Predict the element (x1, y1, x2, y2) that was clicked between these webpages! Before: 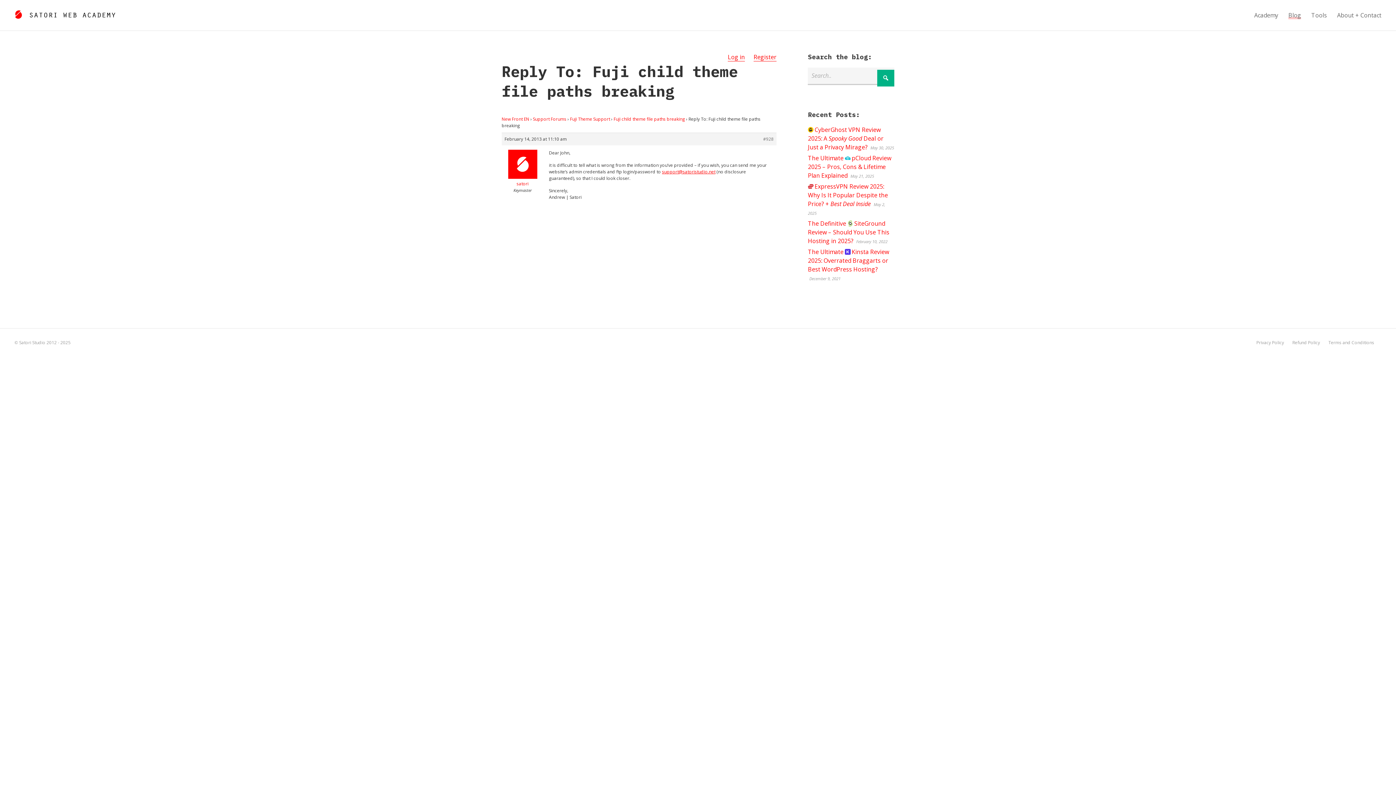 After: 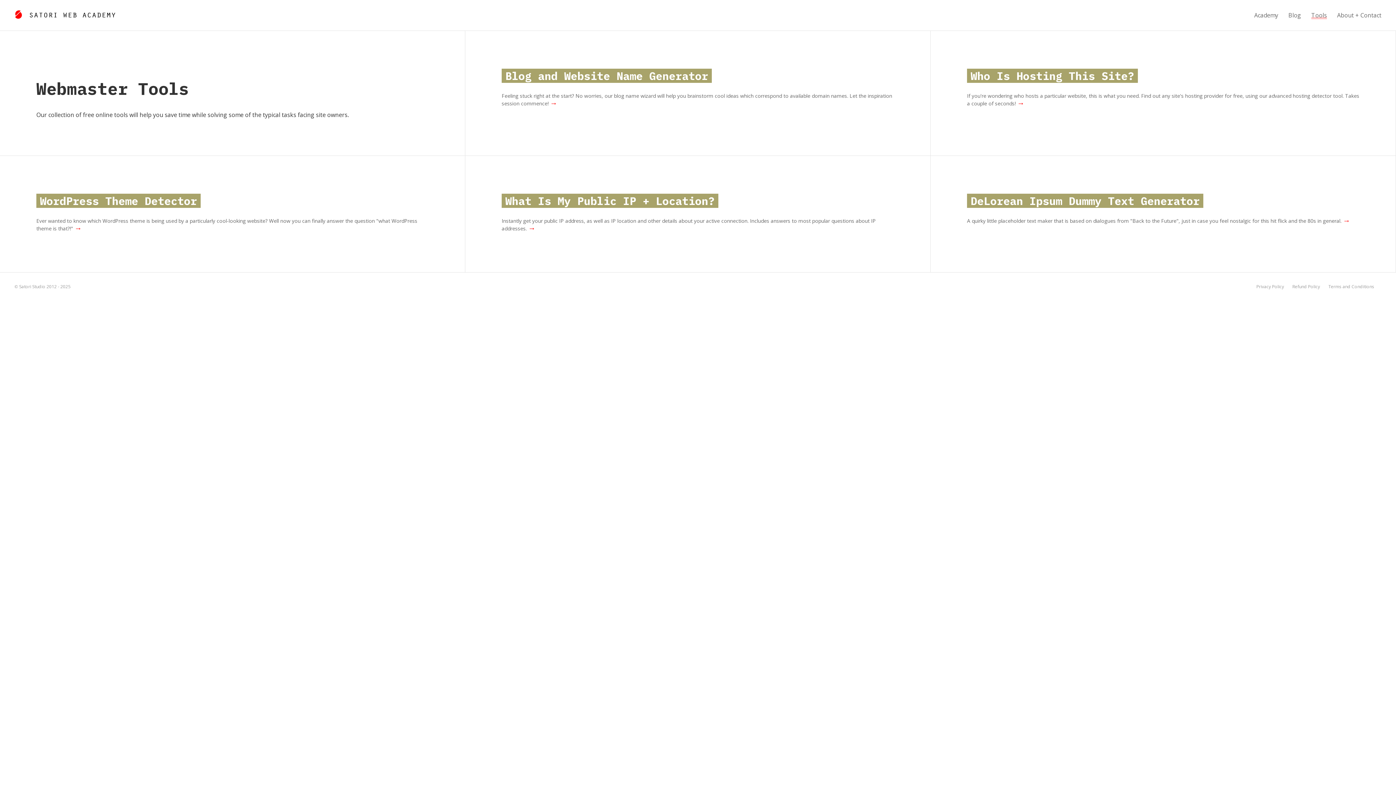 Action: bbox: (1311, 10, 1327, 19) label: Tools